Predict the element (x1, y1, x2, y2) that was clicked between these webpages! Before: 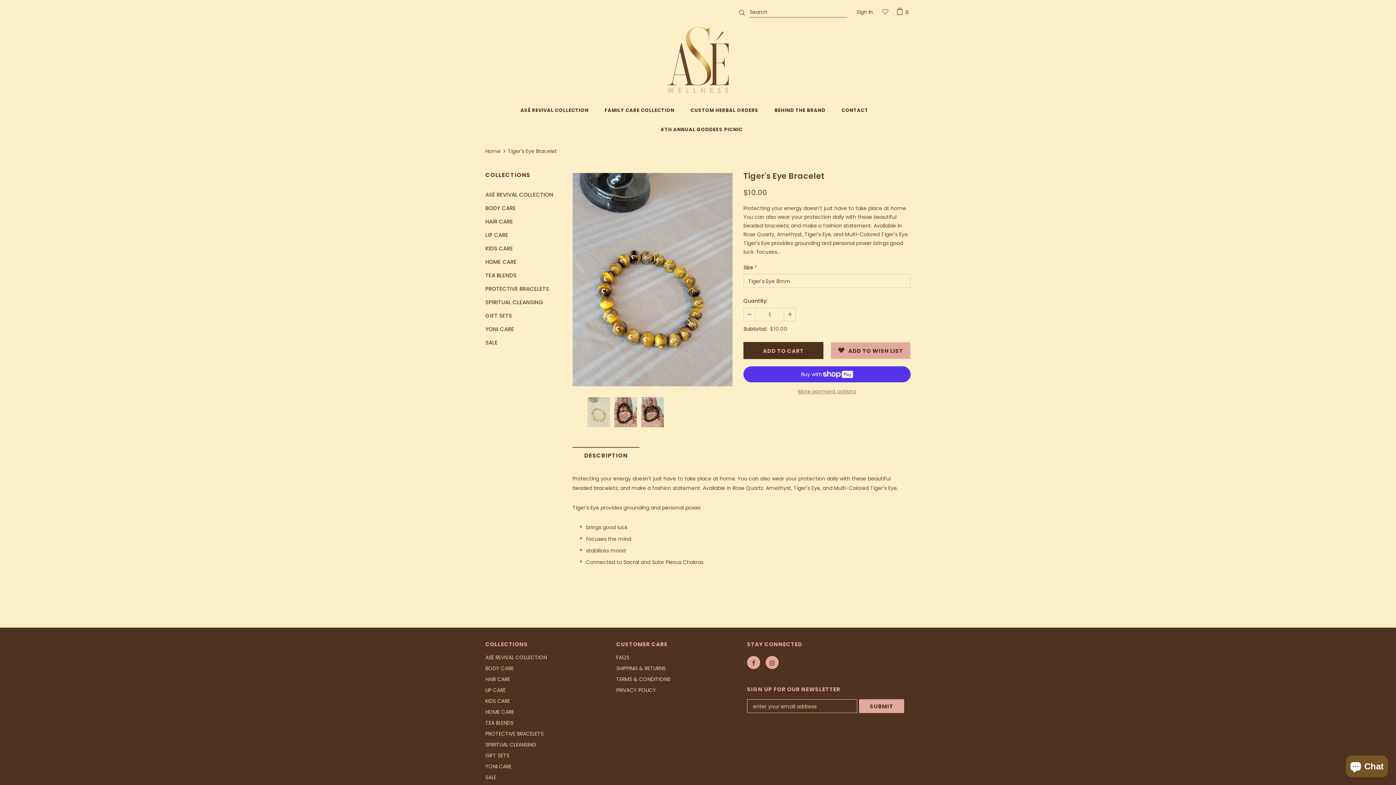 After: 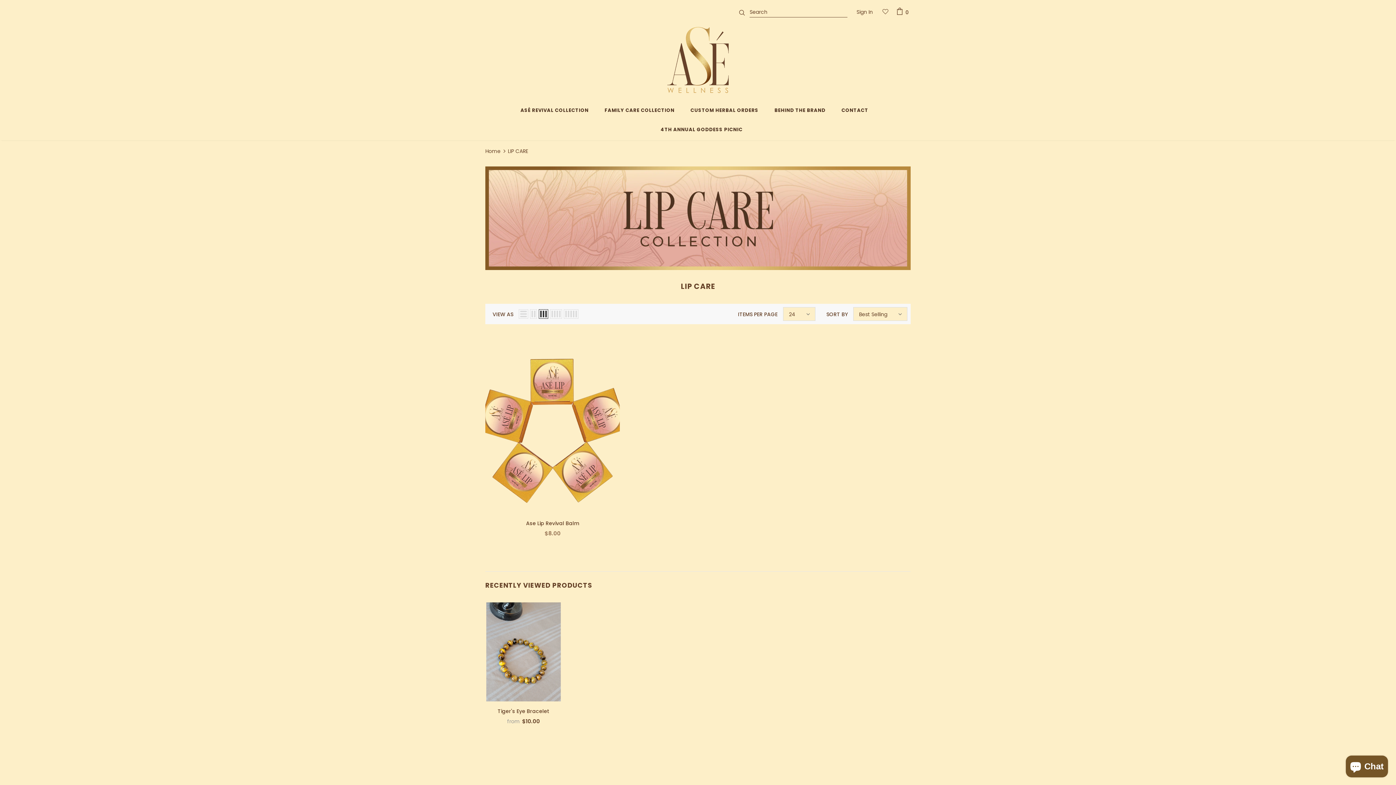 Action: label: LIP CARE bbox: (485, 228, 508, 241)